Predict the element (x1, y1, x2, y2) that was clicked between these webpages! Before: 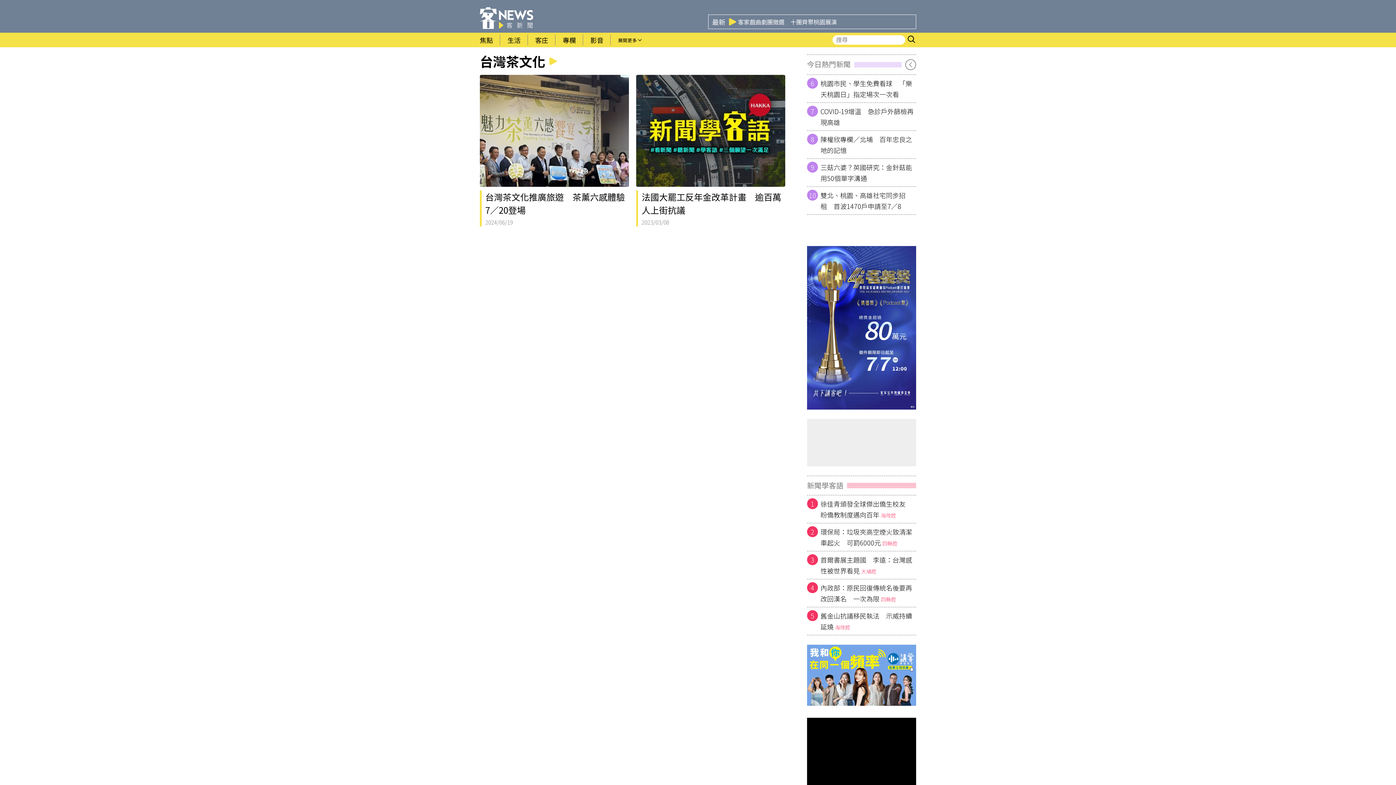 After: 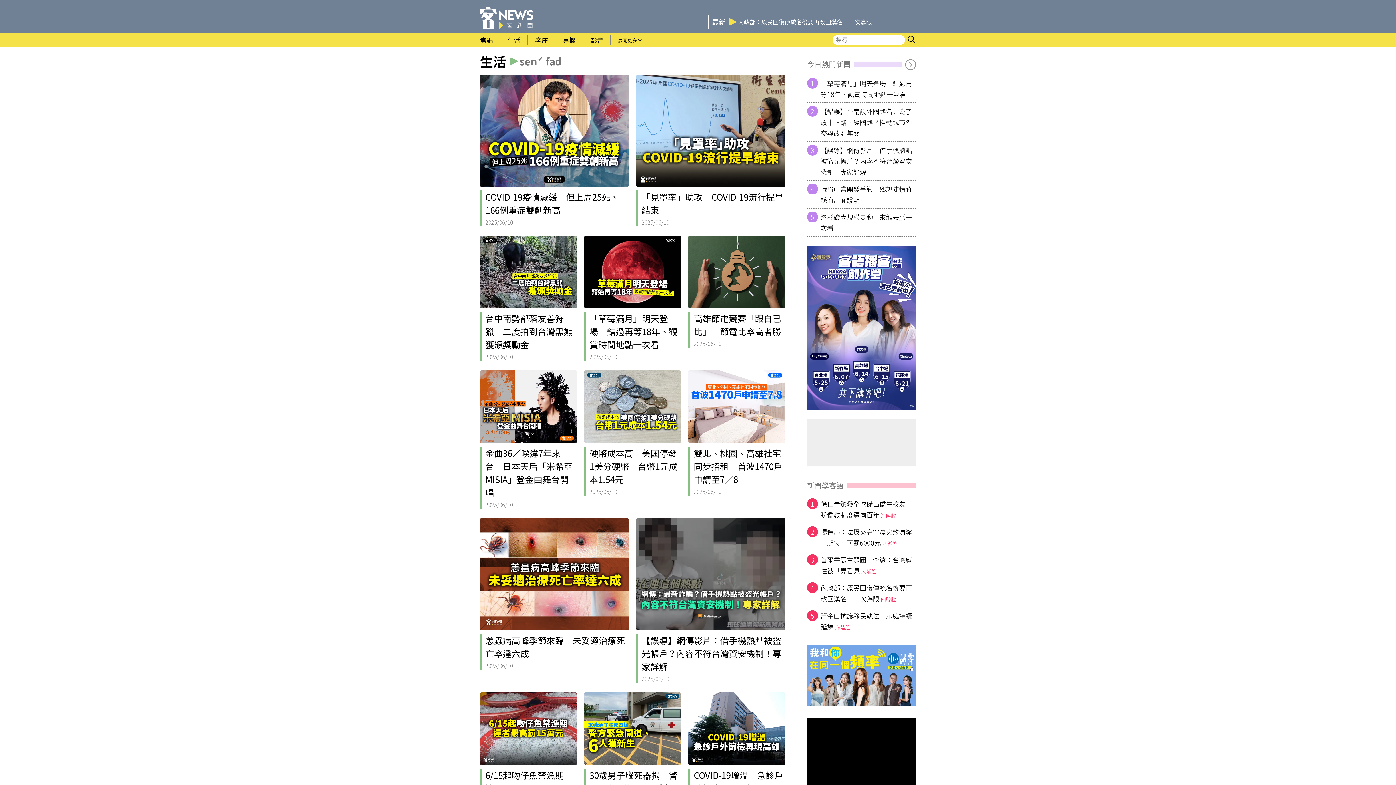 Action: label: 生活 bbox: (500, 32, 528, 47)